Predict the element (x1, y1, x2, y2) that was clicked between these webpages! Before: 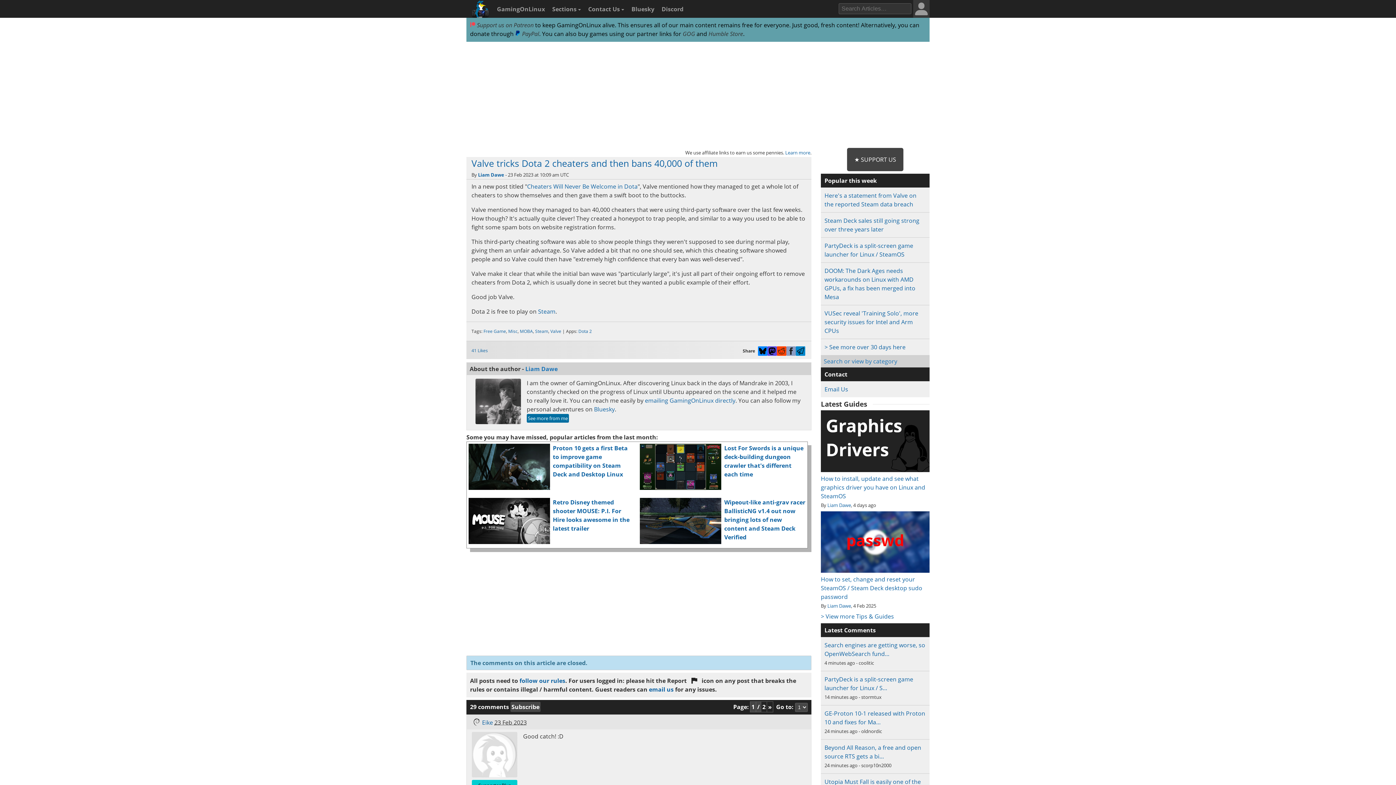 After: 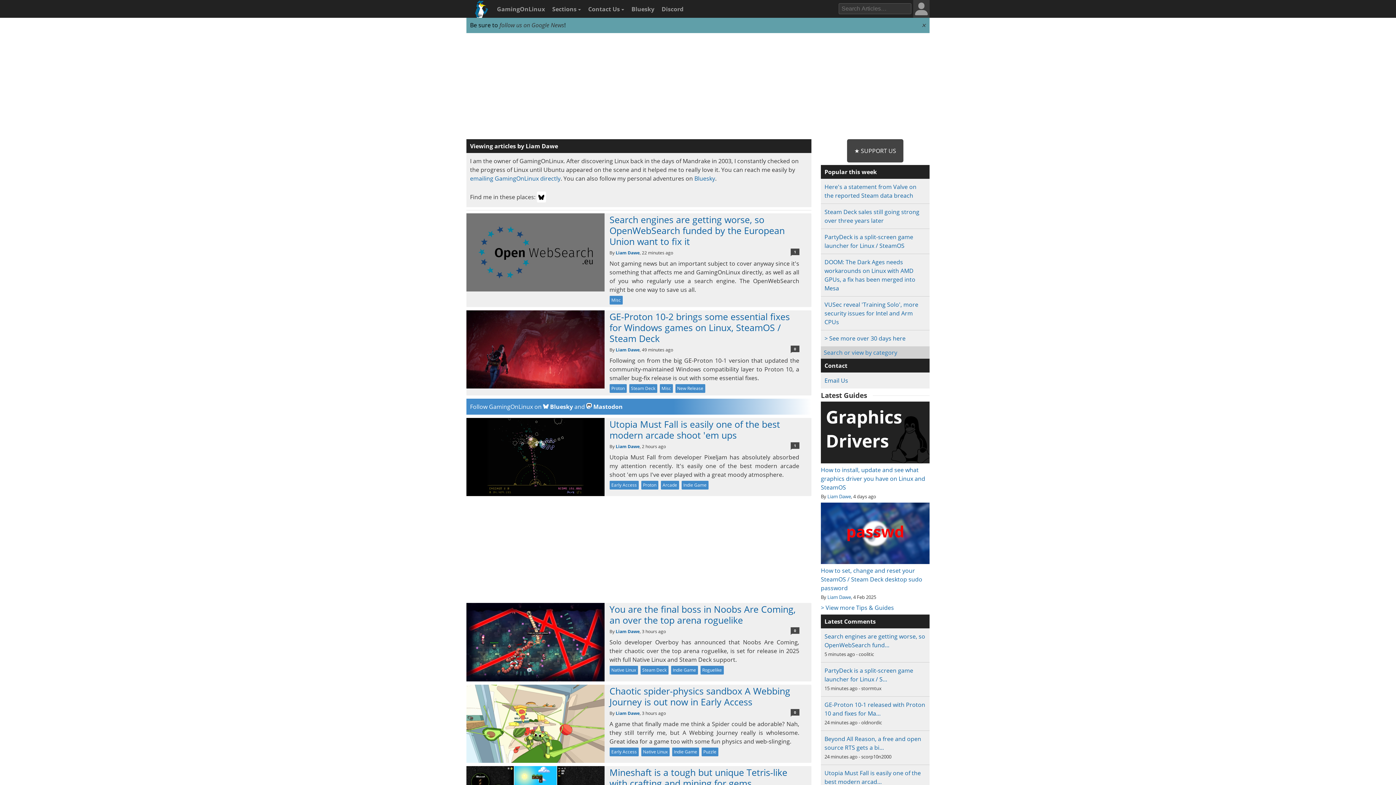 Action: label: See more from me bbox: (528, 415, 568, 421)